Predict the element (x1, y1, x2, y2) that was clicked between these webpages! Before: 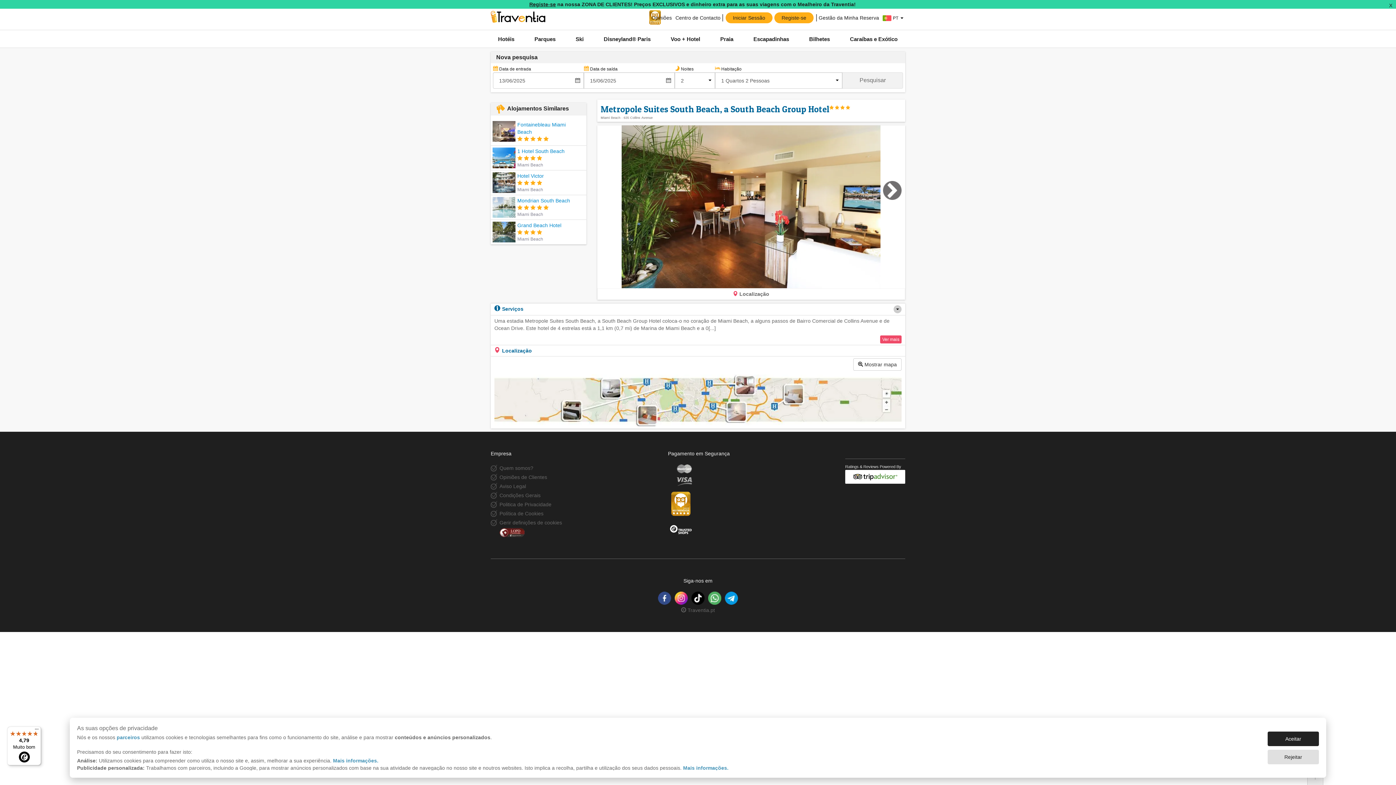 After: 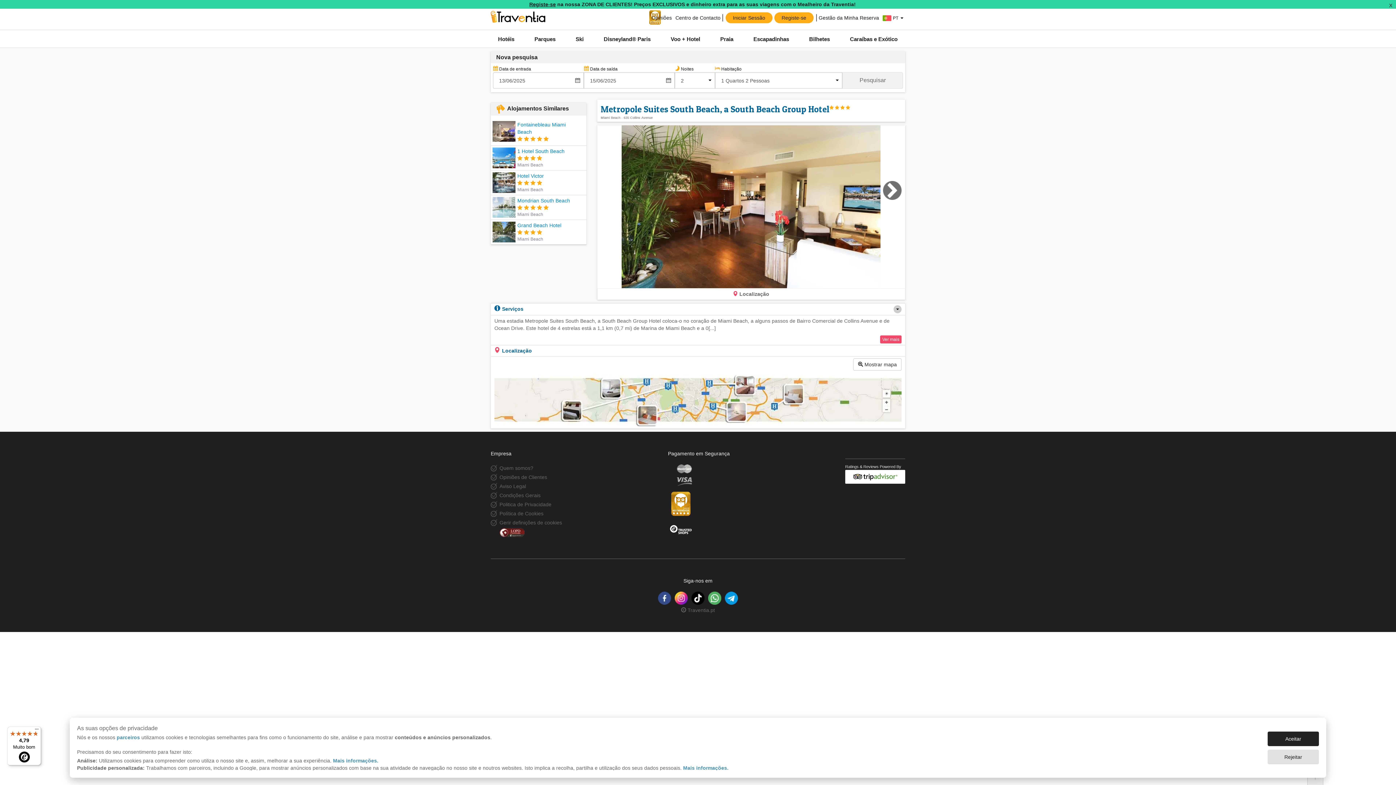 Action: bbox: (691, 591, 704, 605)